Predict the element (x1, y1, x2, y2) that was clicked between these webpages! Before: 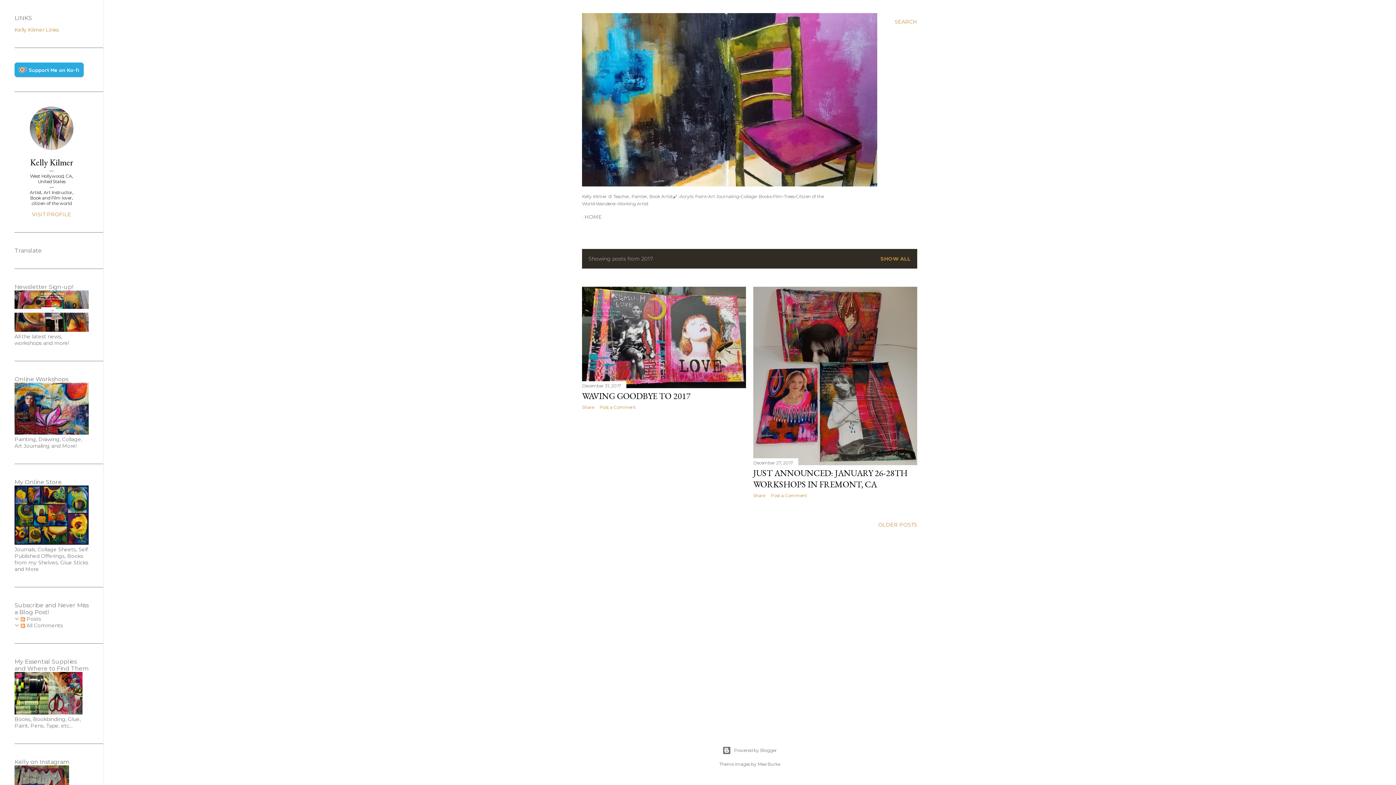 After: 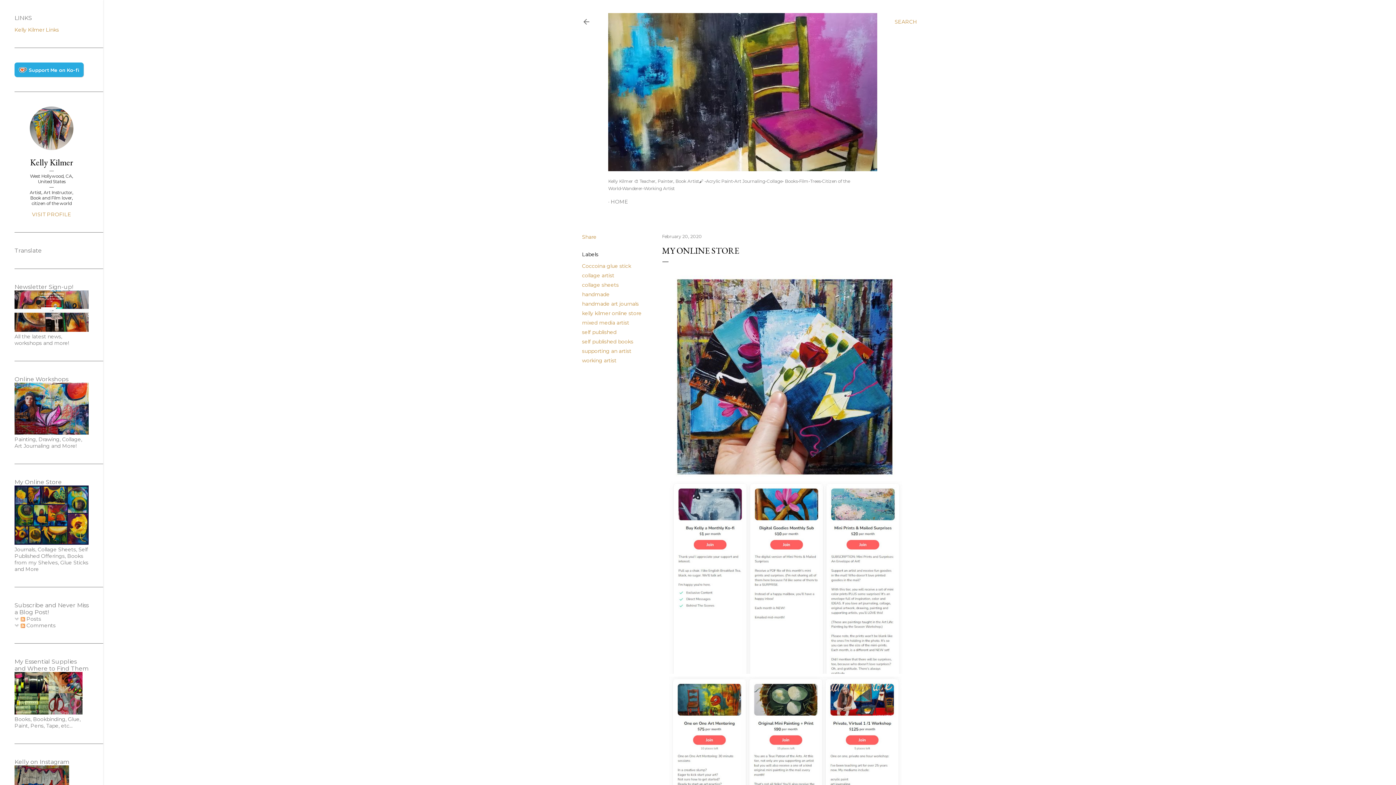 Action: bbox: (14, 540, 88, 546)